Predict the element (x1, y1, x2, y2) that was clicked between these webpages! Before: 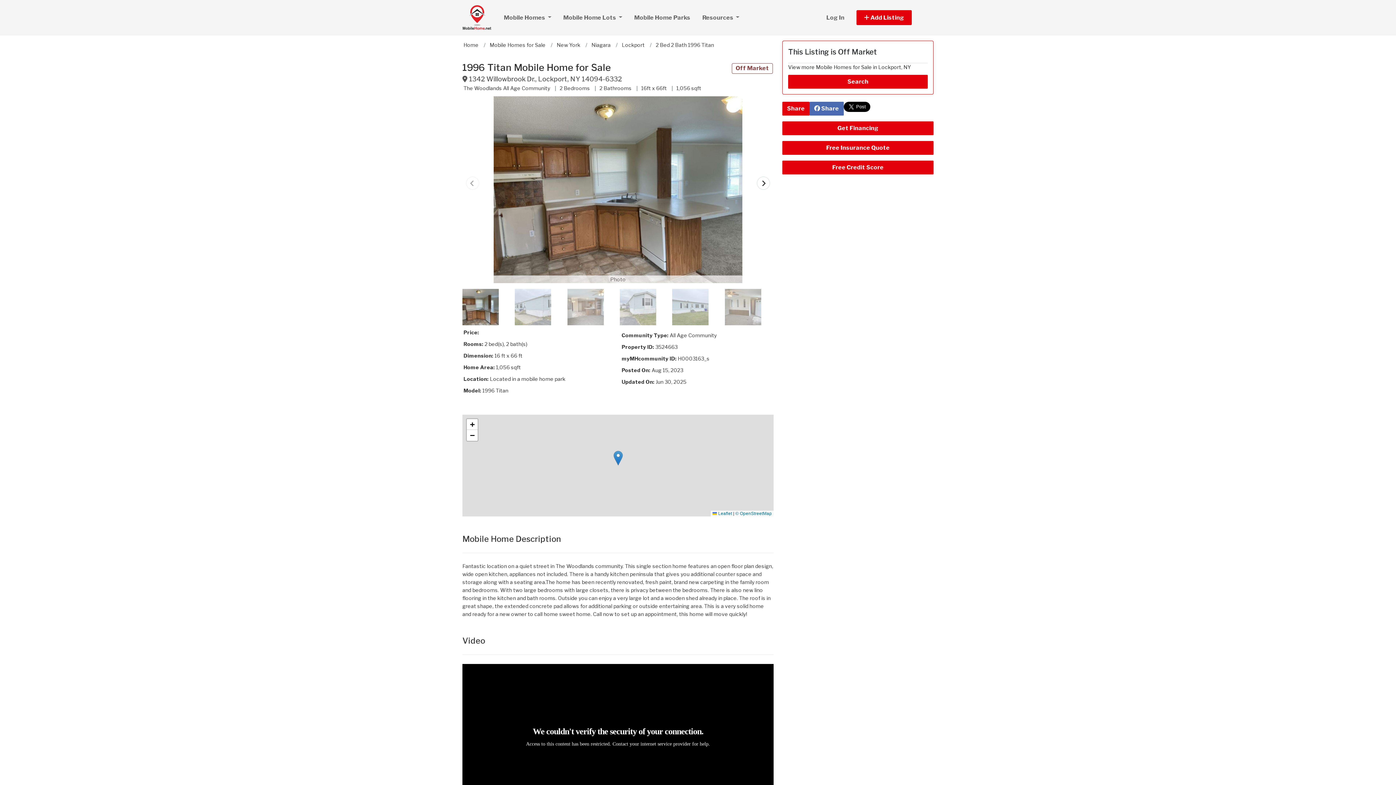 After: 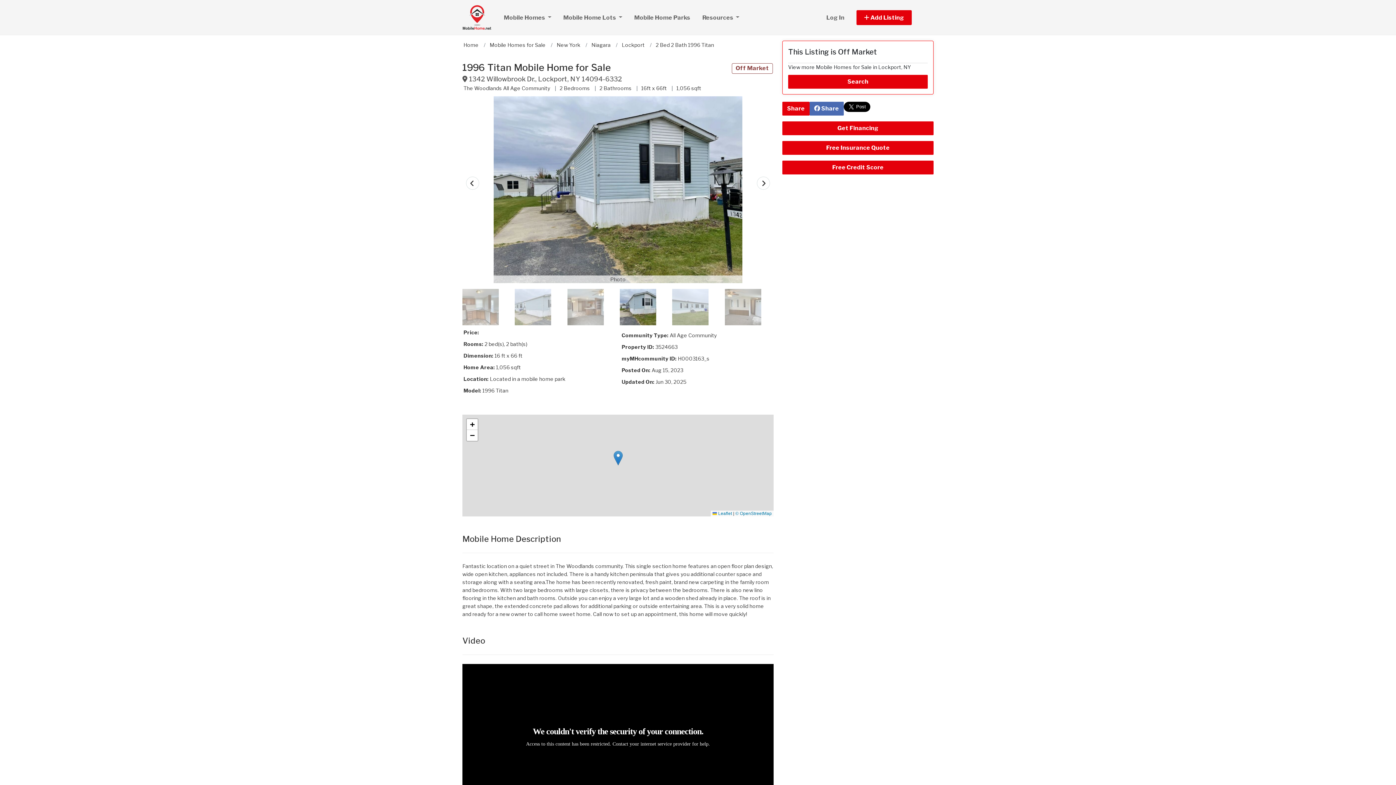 Action: bbox: (619, 288, 656, 325)